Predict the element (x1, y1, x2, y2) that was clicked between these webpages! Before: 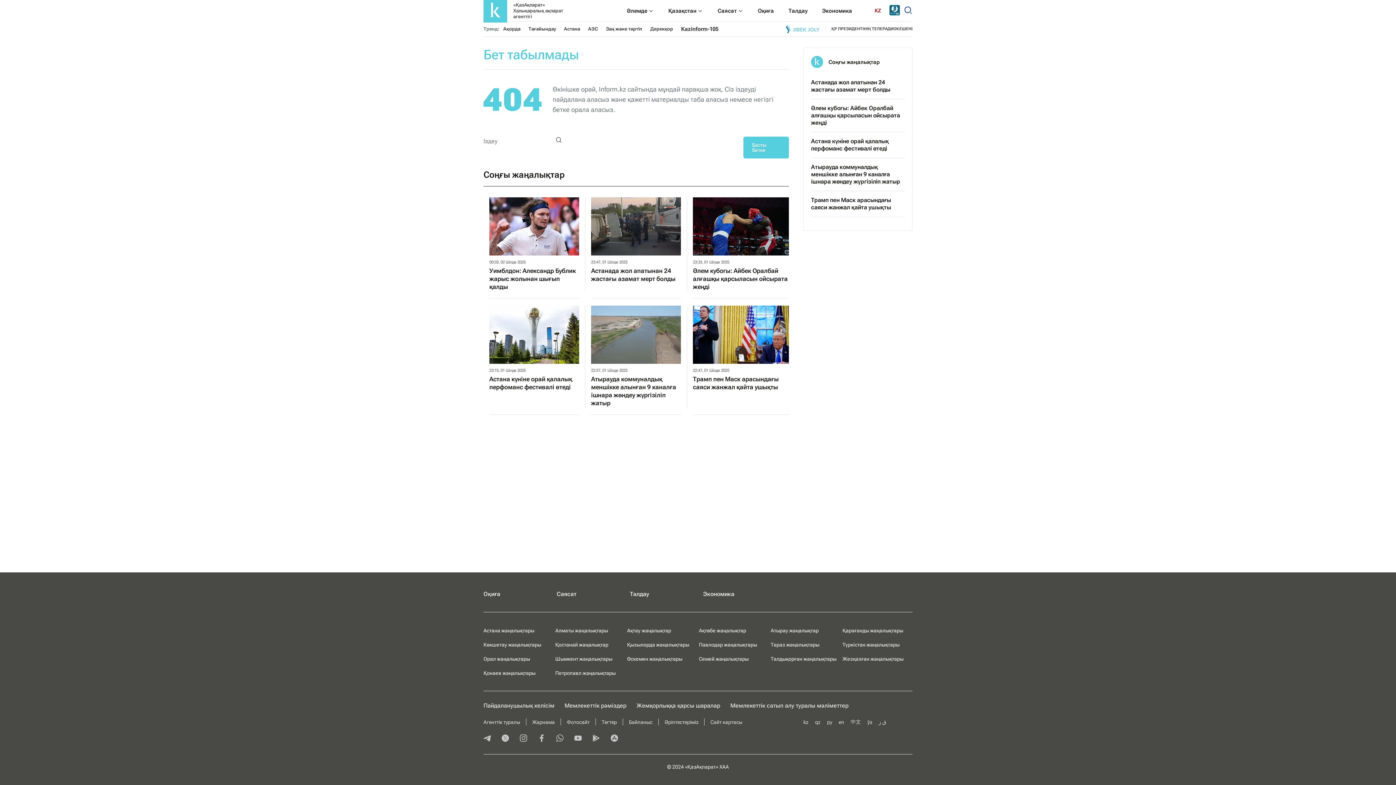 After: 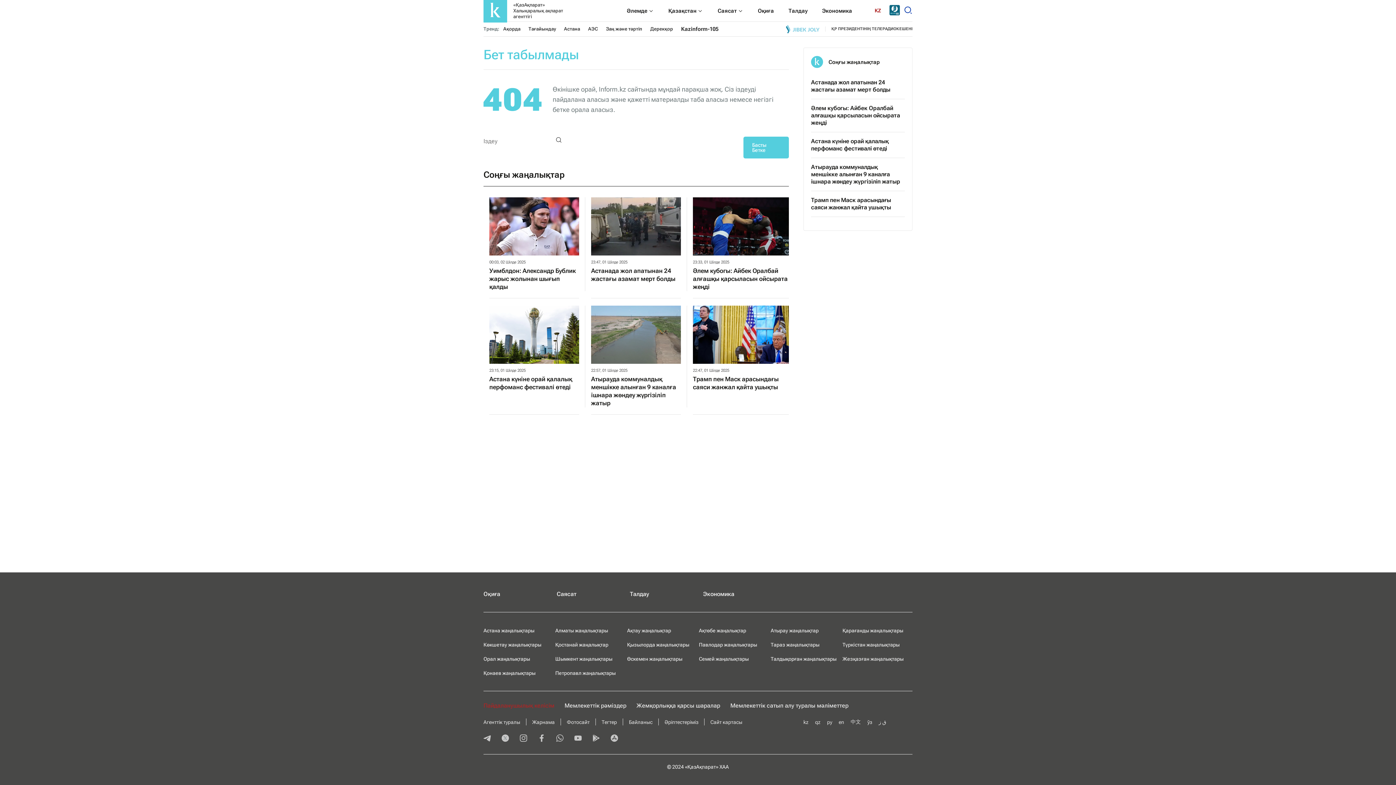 Action: bbox: (483, 702, 554, 709) label: Пайдаланушылық келiciм